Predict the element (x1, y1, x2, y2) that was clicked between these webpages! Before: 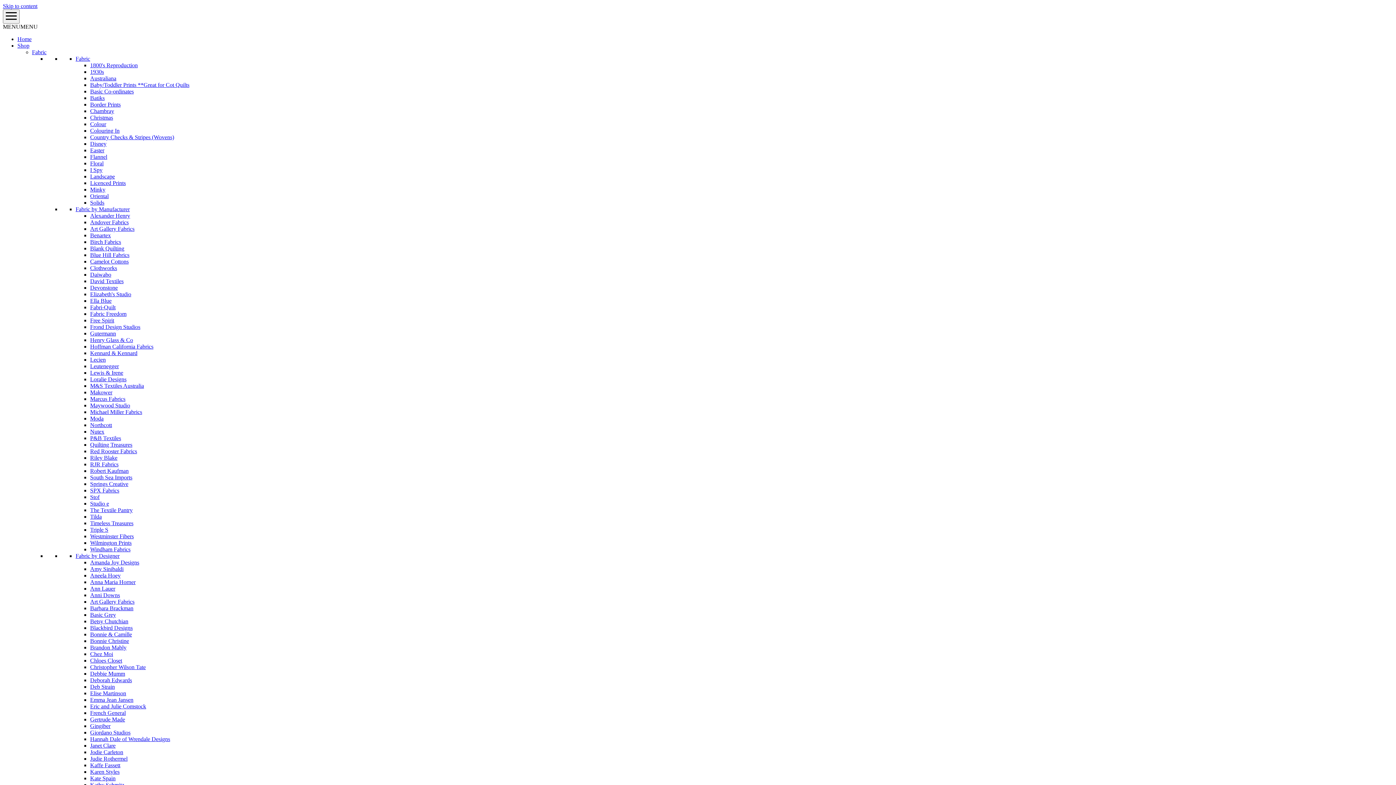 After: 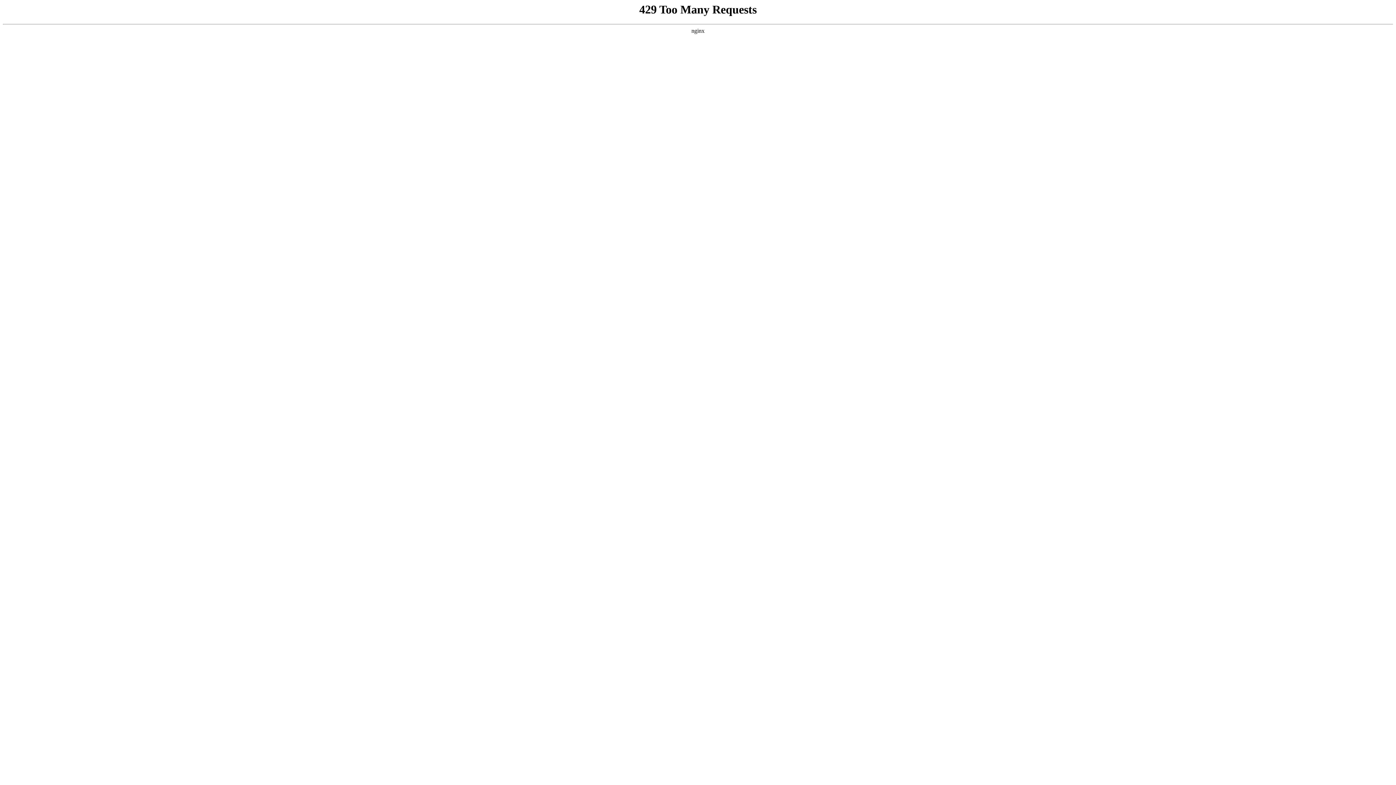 Action: label: The Textile Pantry bbox: (90, 507, 132, 513)